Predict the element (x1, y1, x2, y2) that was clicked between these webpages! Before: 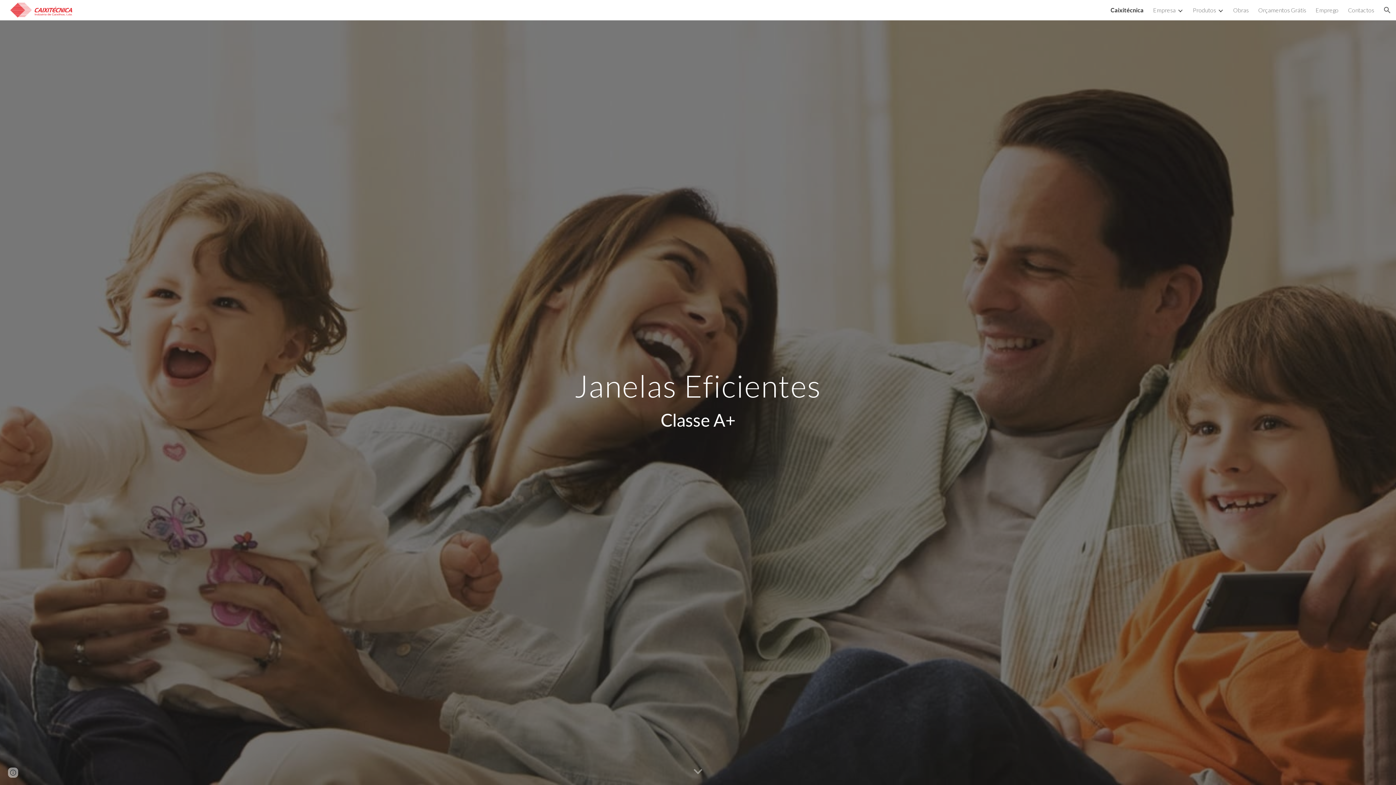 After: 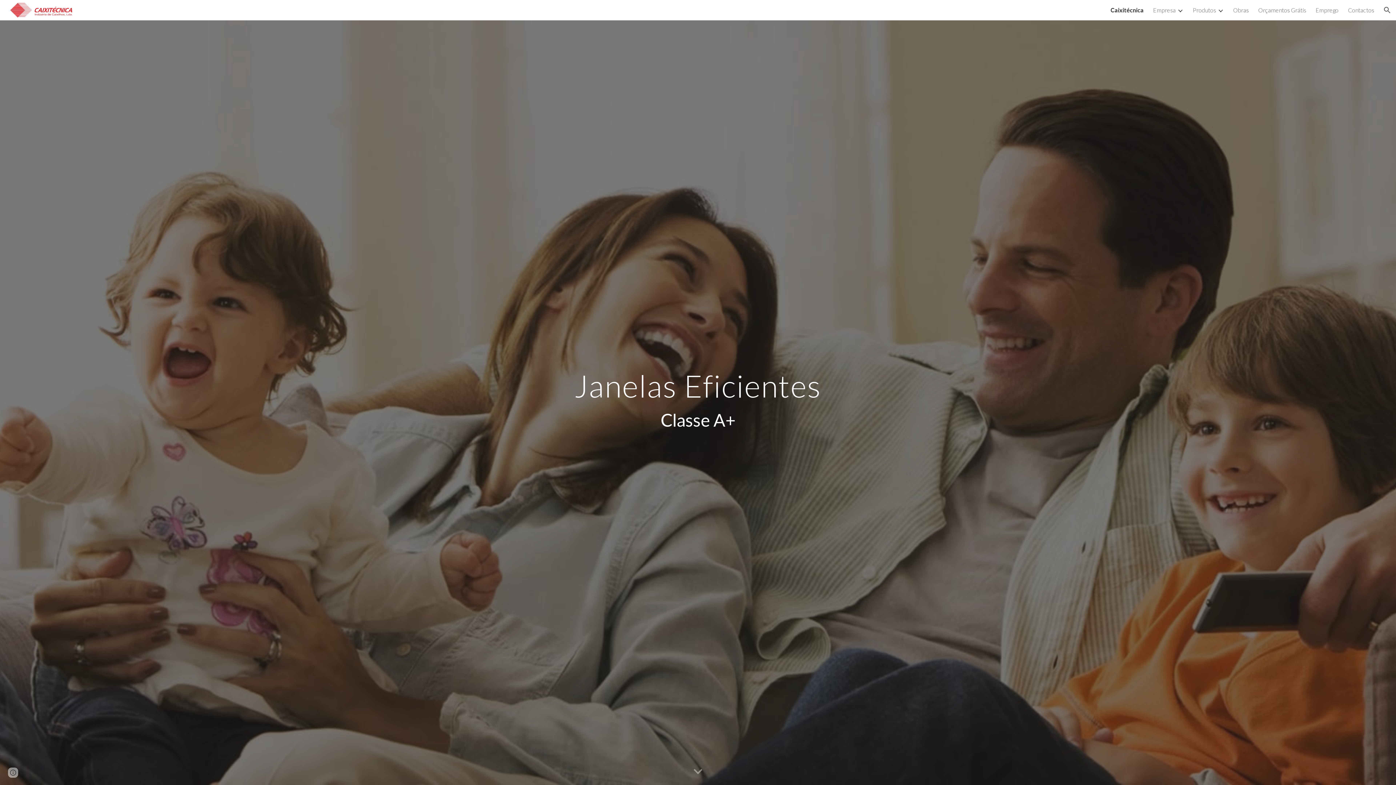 Action: bbox: (1110, 6, 1144, 13) label: Caixitécnica